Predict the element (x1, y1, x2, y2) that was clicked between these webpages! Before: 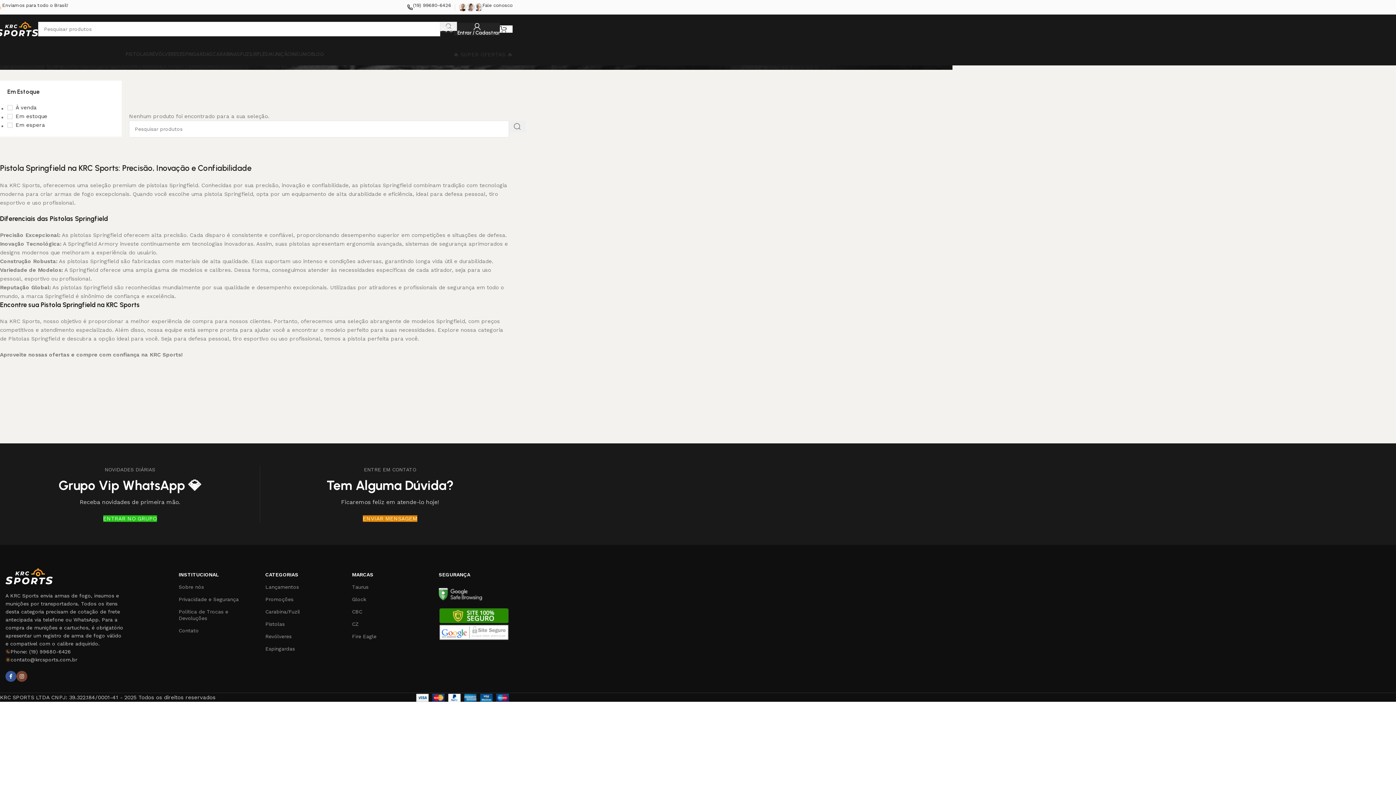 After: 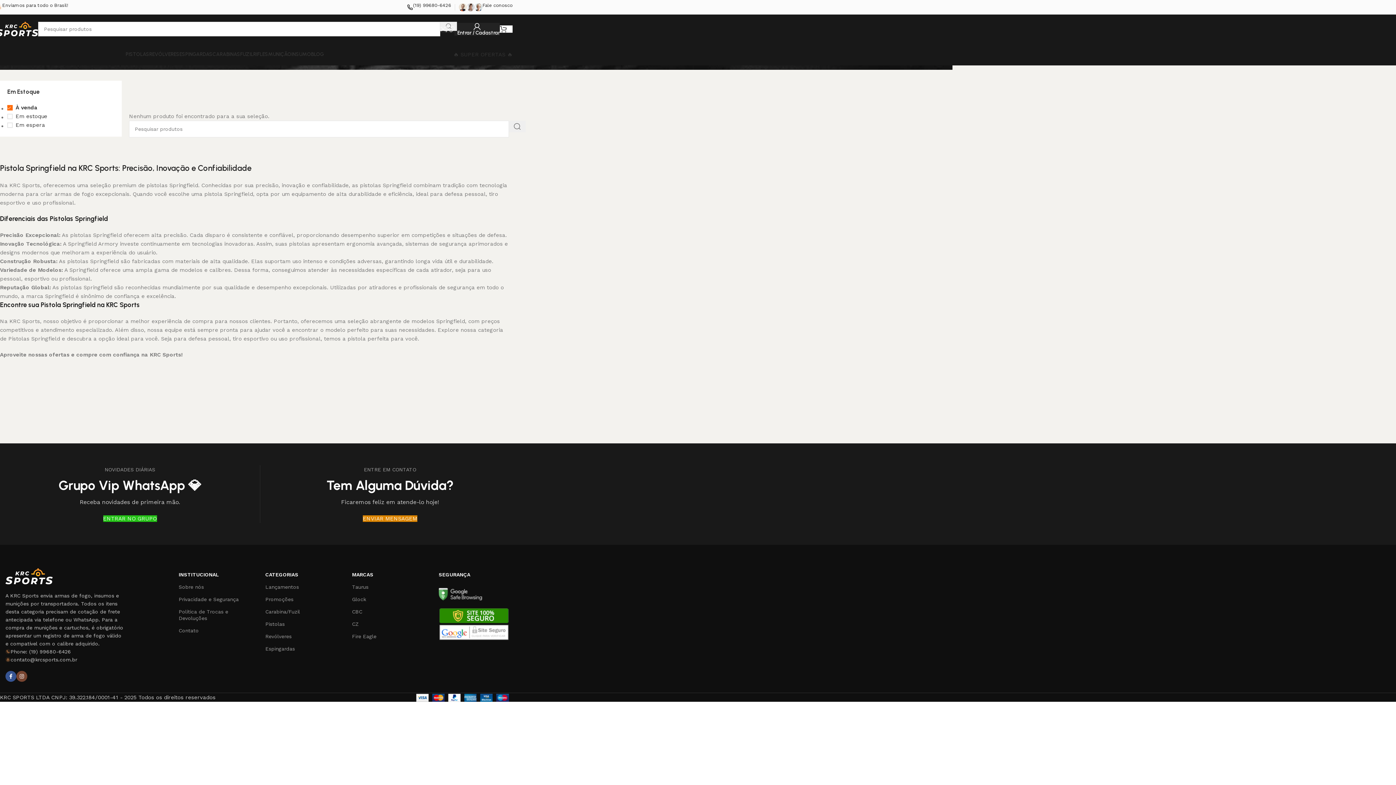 Action: label: À venda bbox: (7, 103, 114, 112)